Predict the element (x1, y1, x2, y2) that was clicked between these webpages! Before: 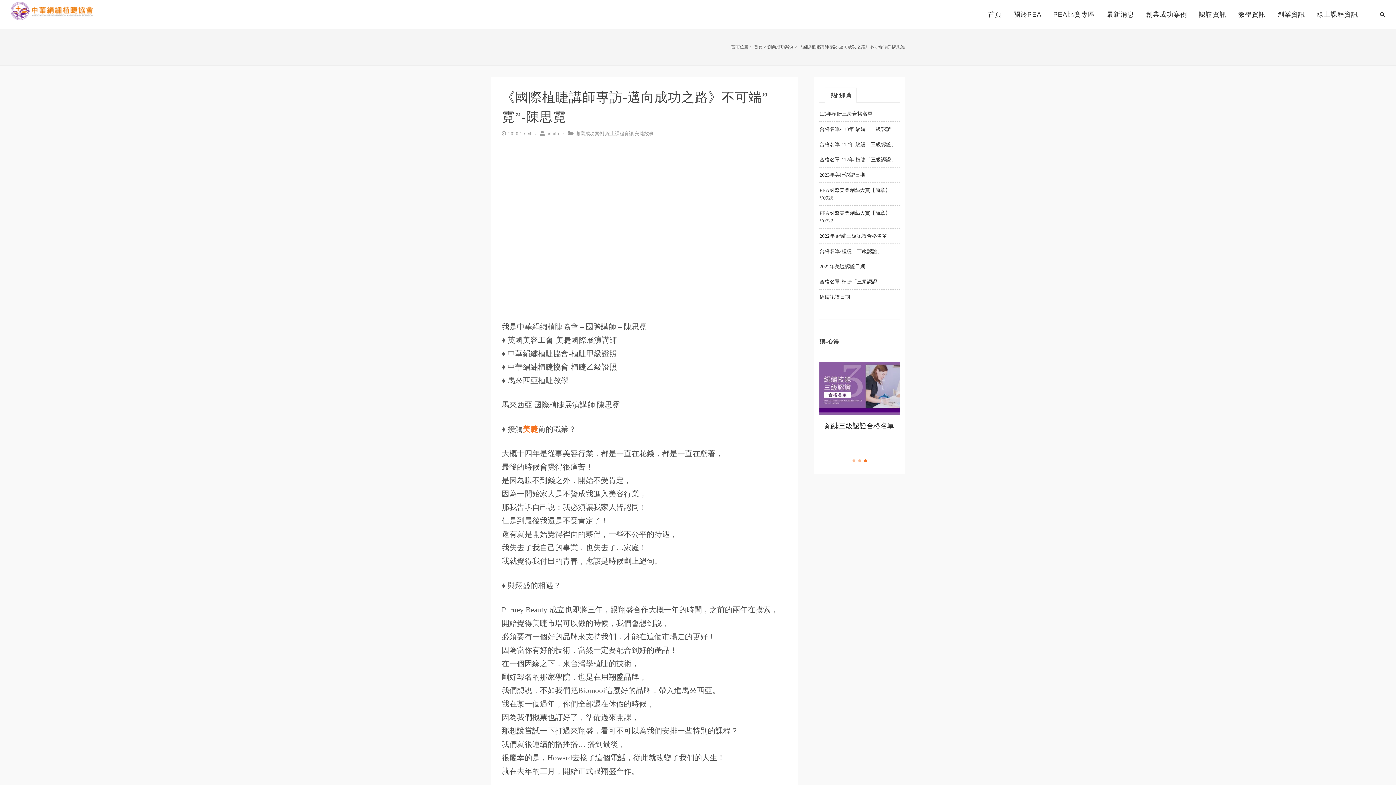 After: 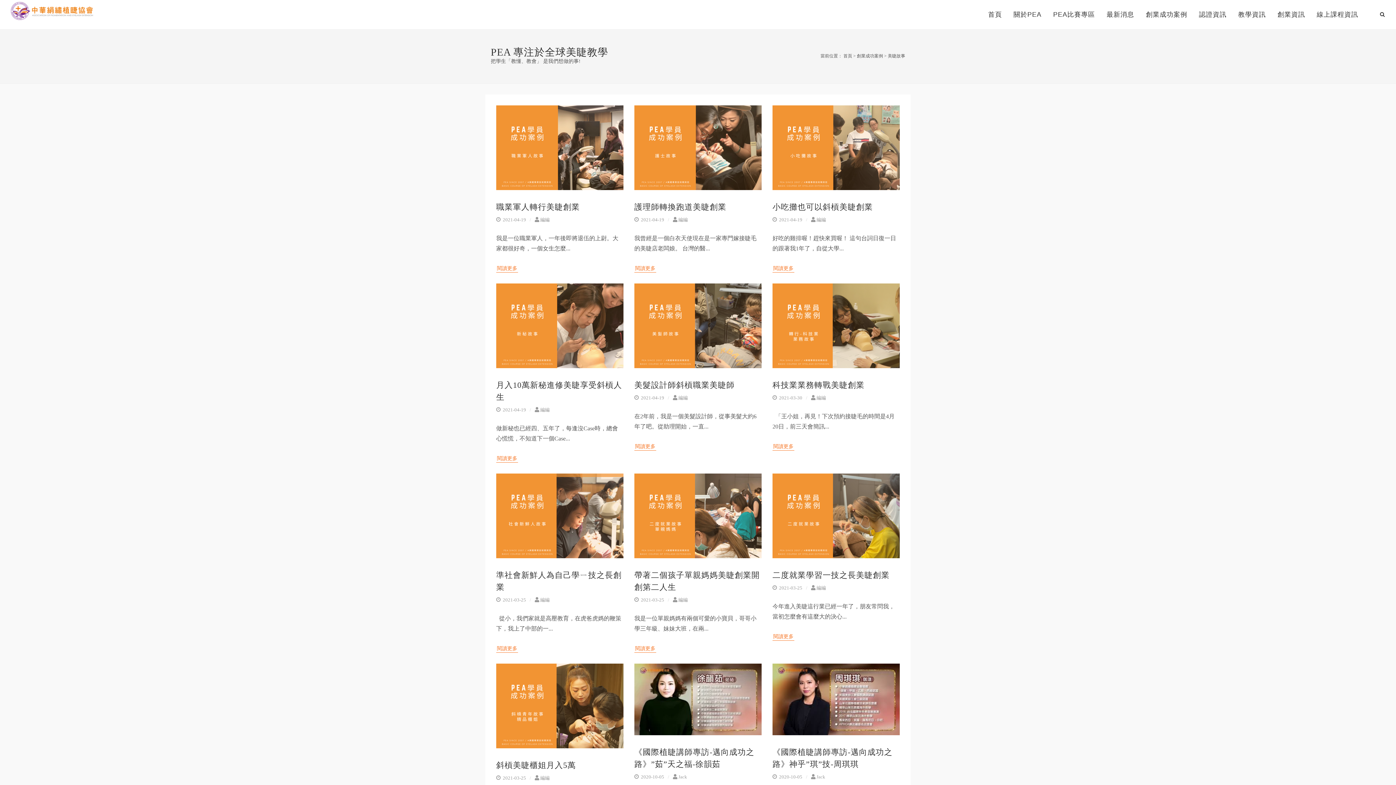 Action: bbox: (634, 130, 653, 136) label: 美睫故事